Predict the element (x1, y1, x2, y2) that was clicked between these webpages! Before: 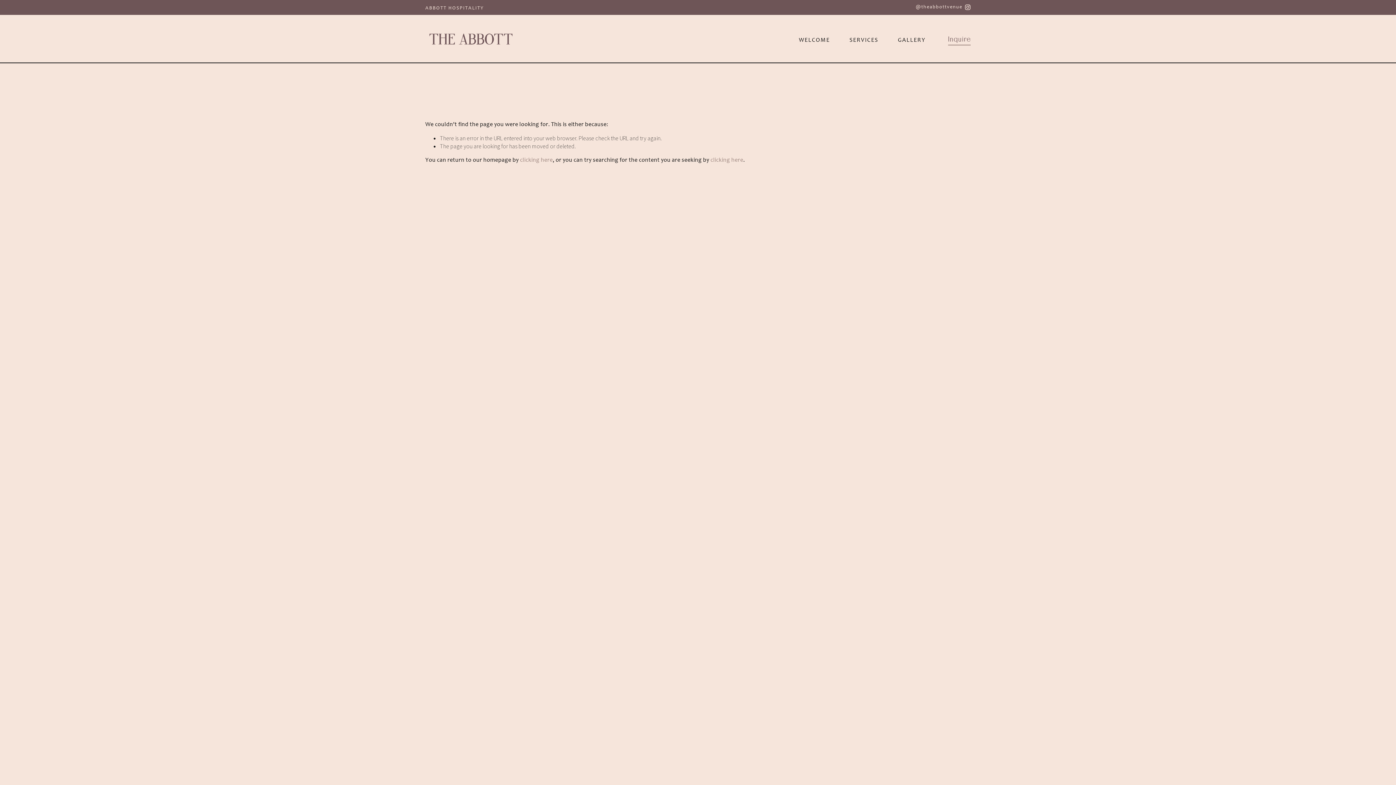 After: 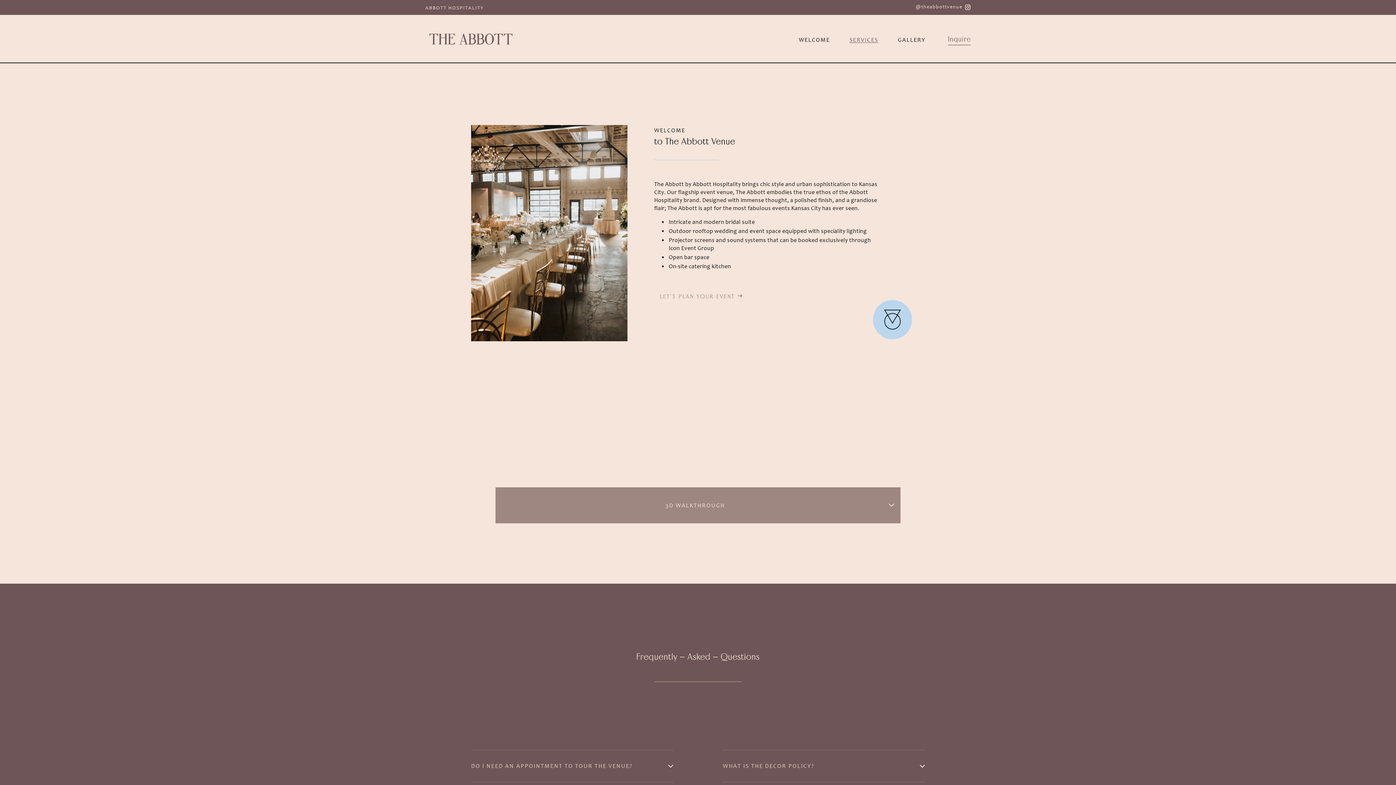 Action: label: SERVICES bbox: (849, 35, 878, 43)